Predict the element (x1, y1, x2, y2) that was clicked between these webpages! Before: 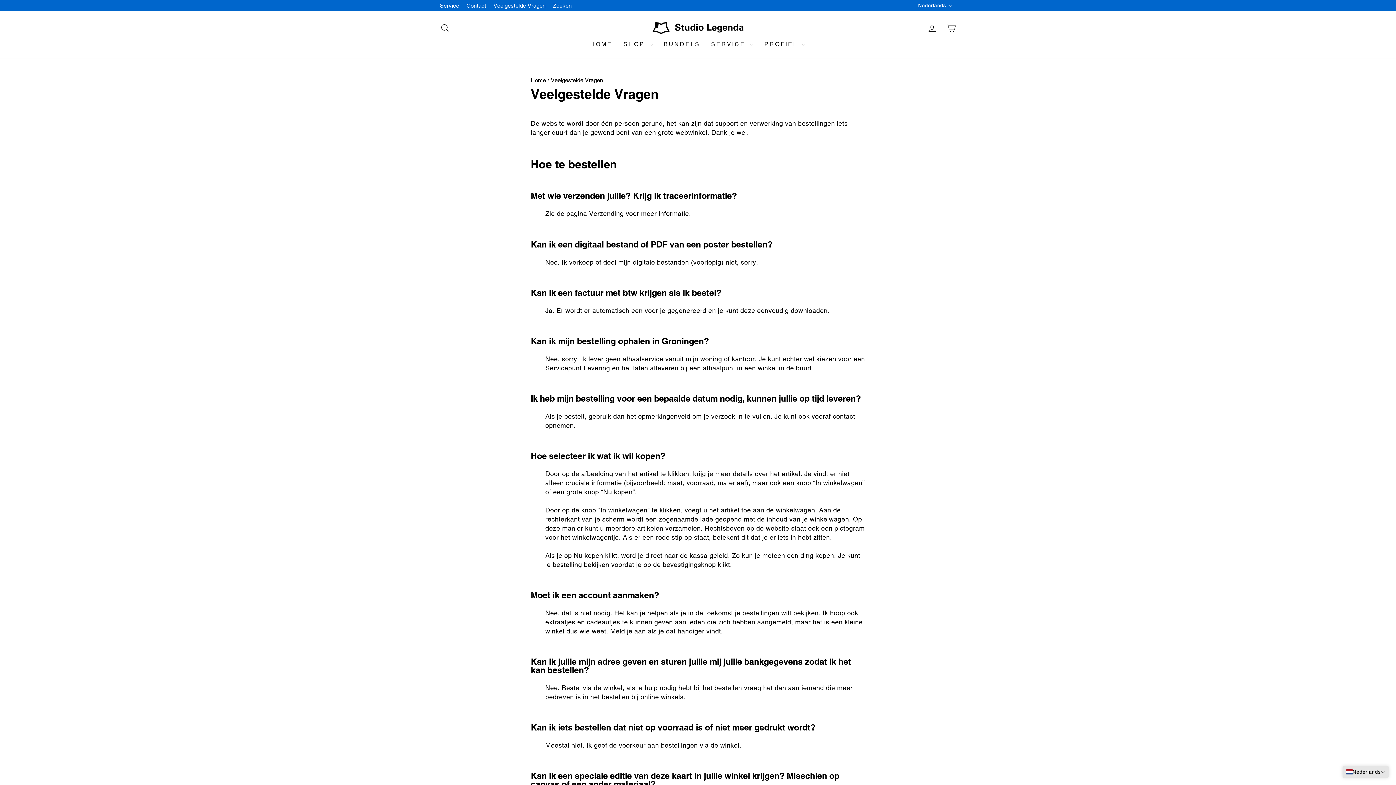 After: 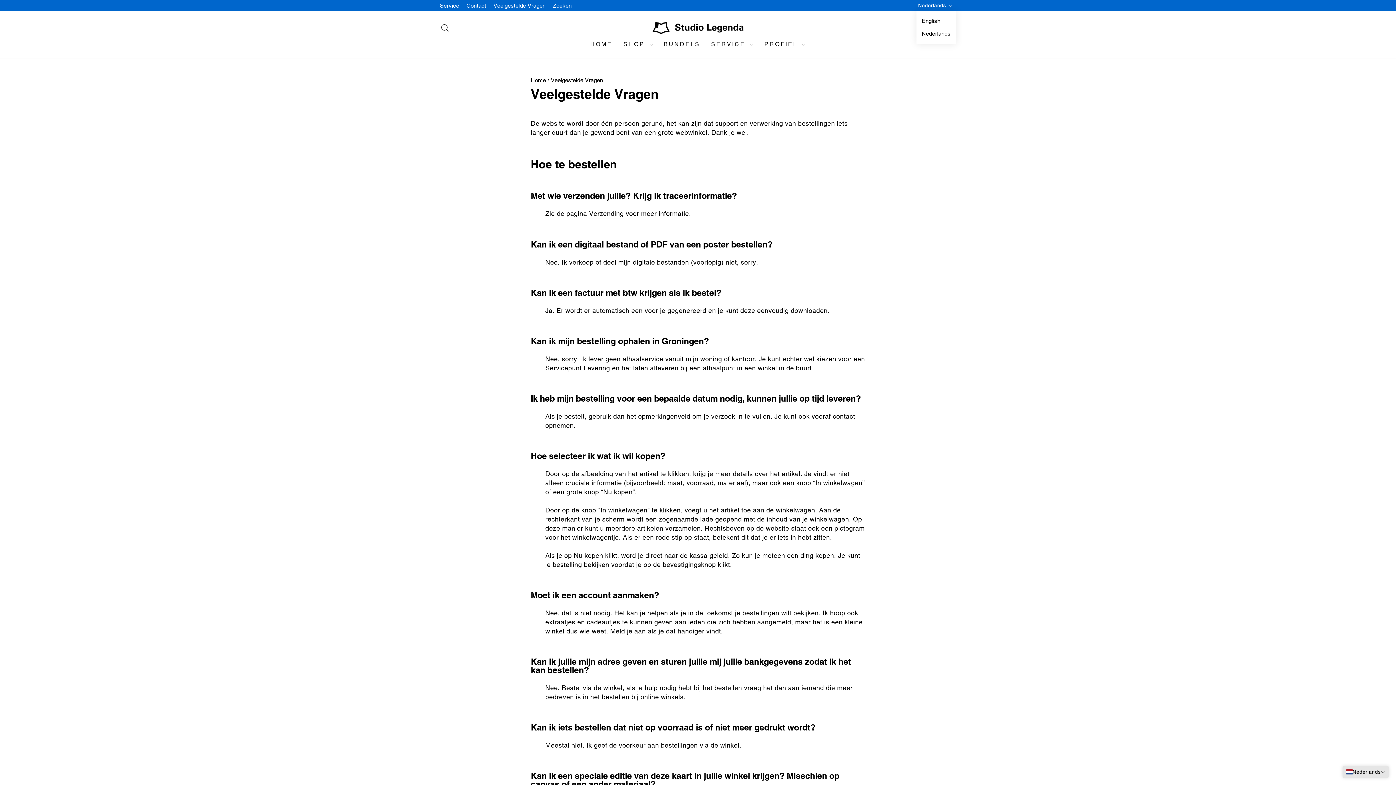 Action: label: Nederlands bbox: (916, 0, 956, 11)